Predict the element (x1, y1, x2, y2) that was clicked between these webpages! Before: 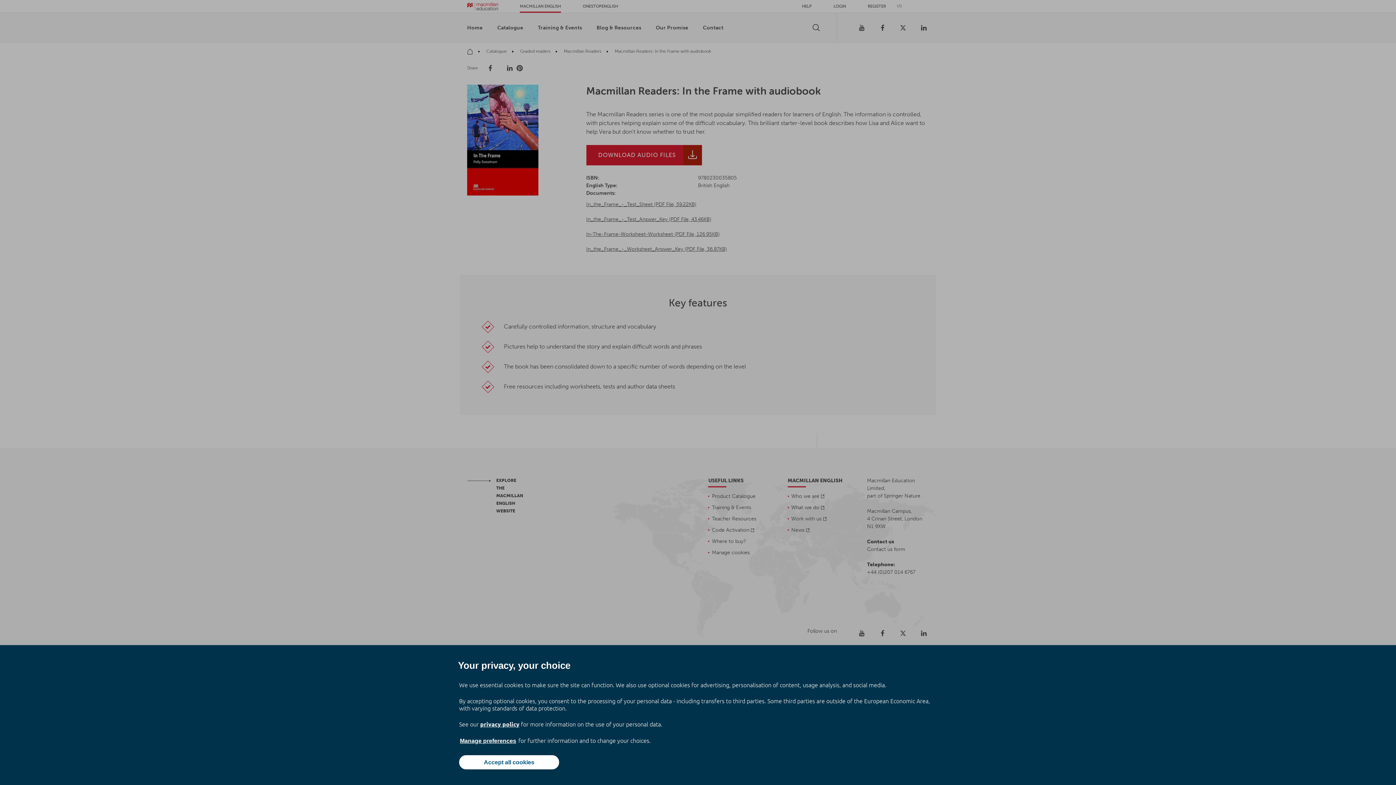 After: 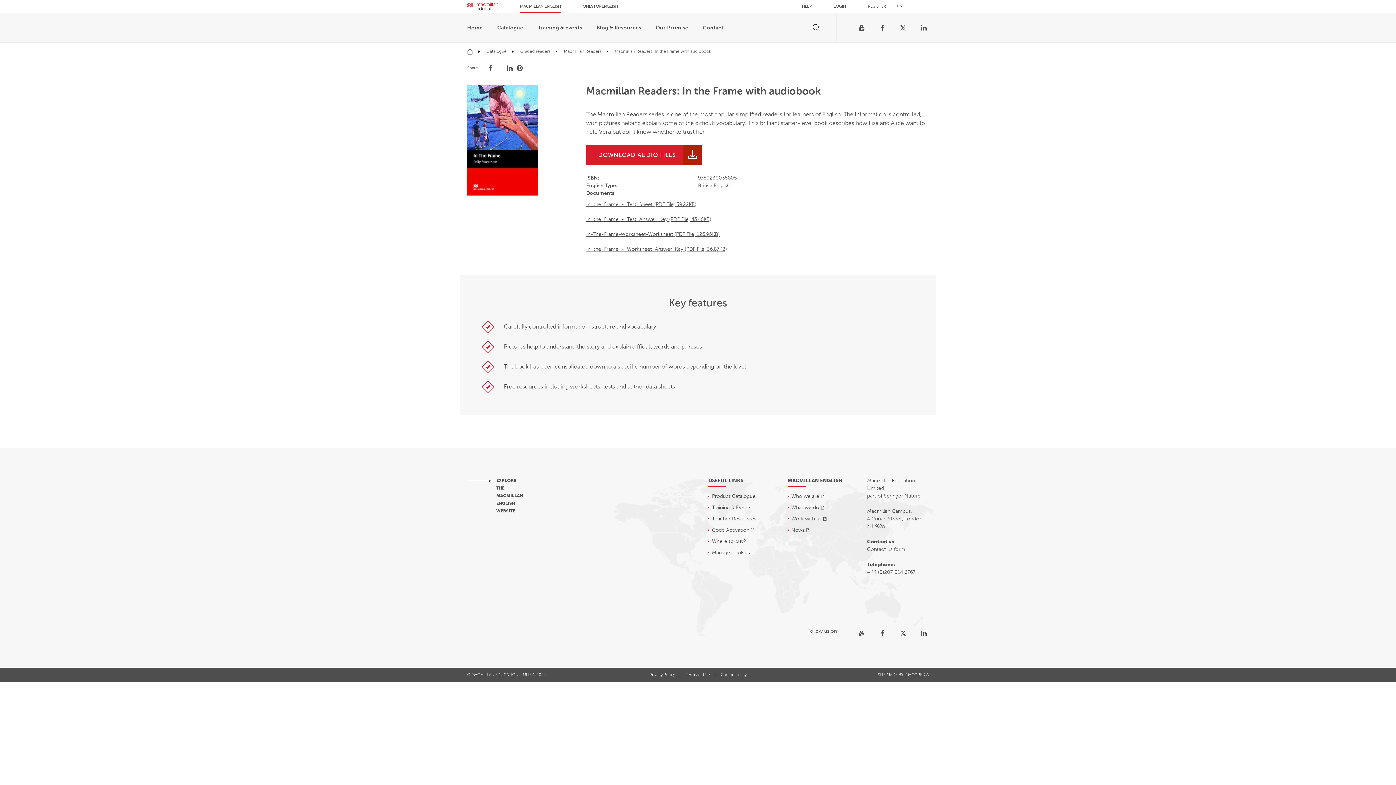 Action: bbox: (459, 755, 559, 769) label: Accept all cookies